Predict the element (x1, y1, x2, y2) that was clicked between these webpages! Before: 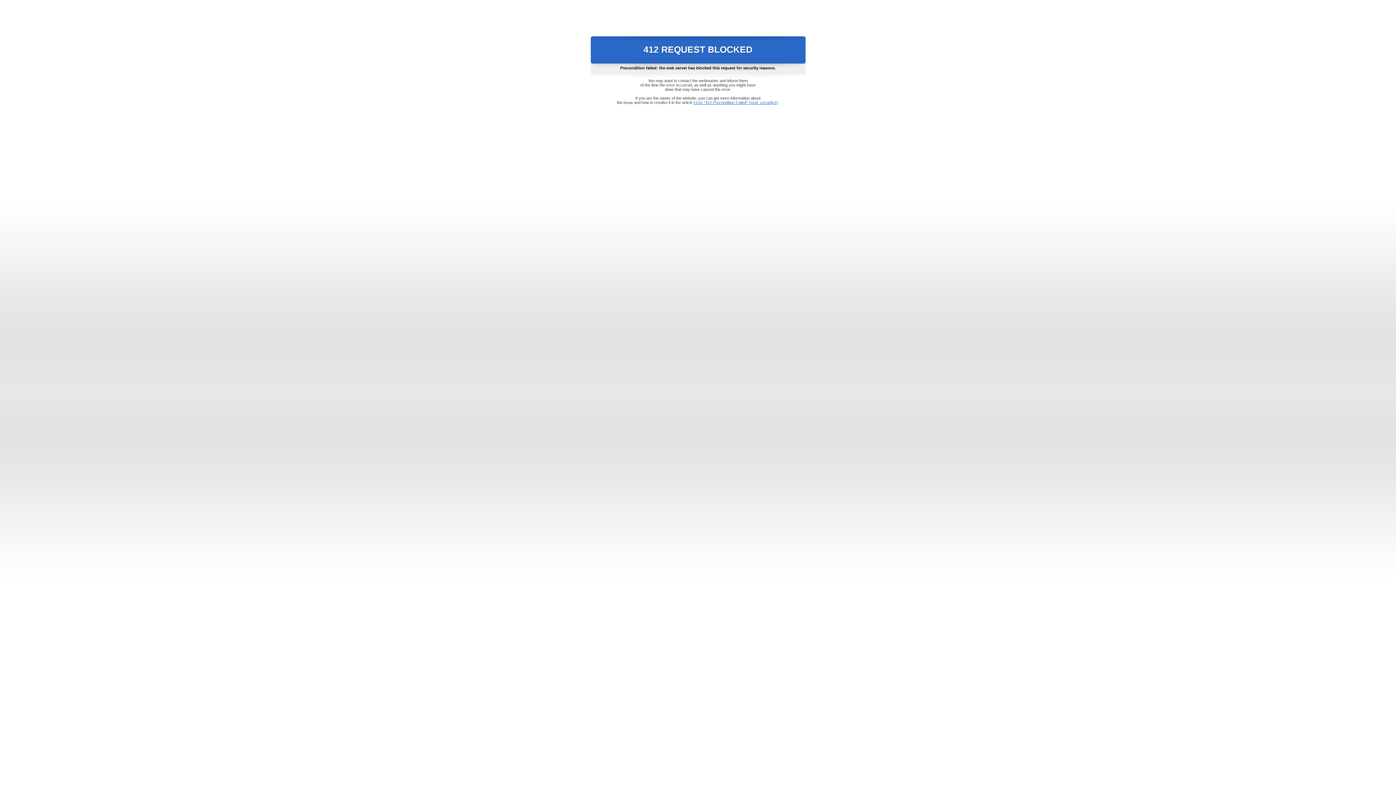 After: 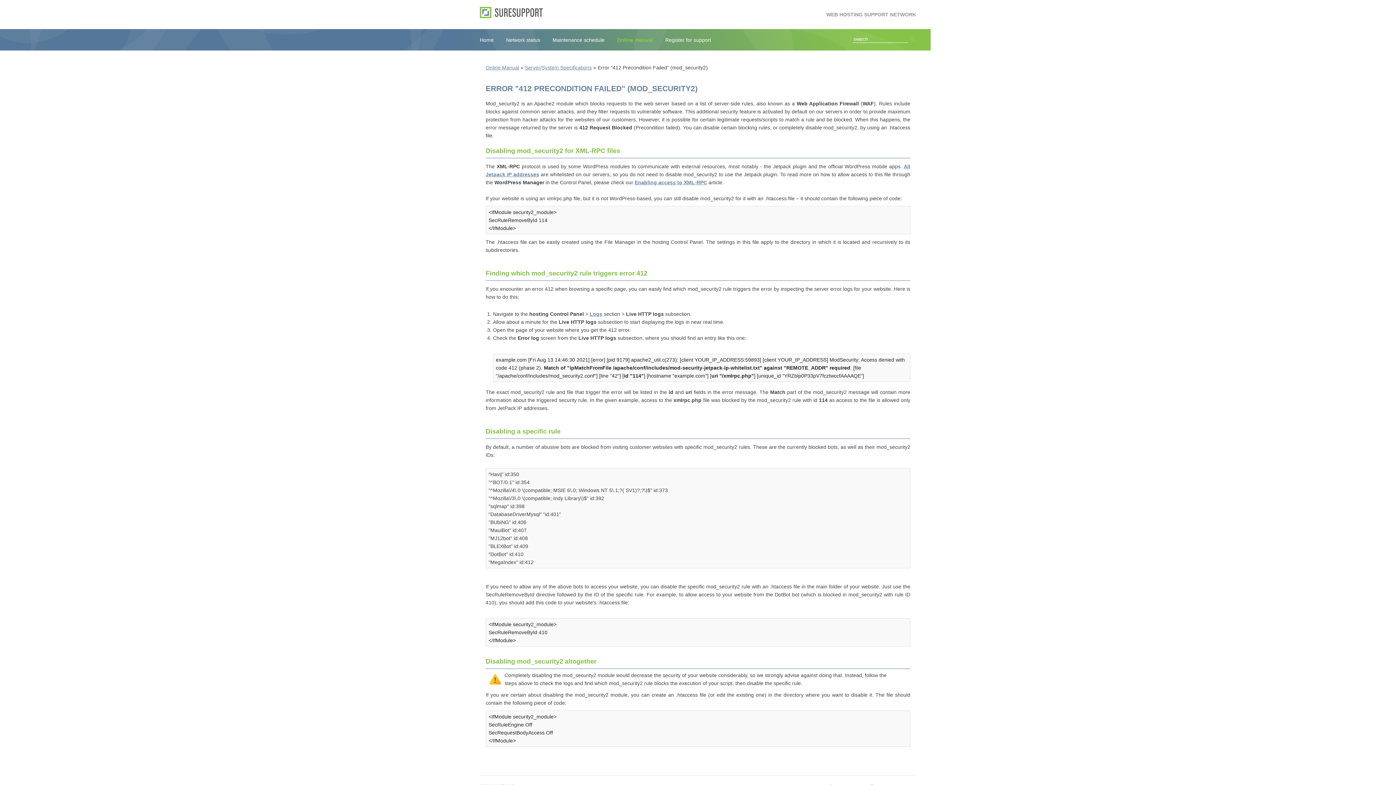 Action: label: Error "412 Precondition Failed" (mod_security2) bbox: (693, 100, 778, 104)